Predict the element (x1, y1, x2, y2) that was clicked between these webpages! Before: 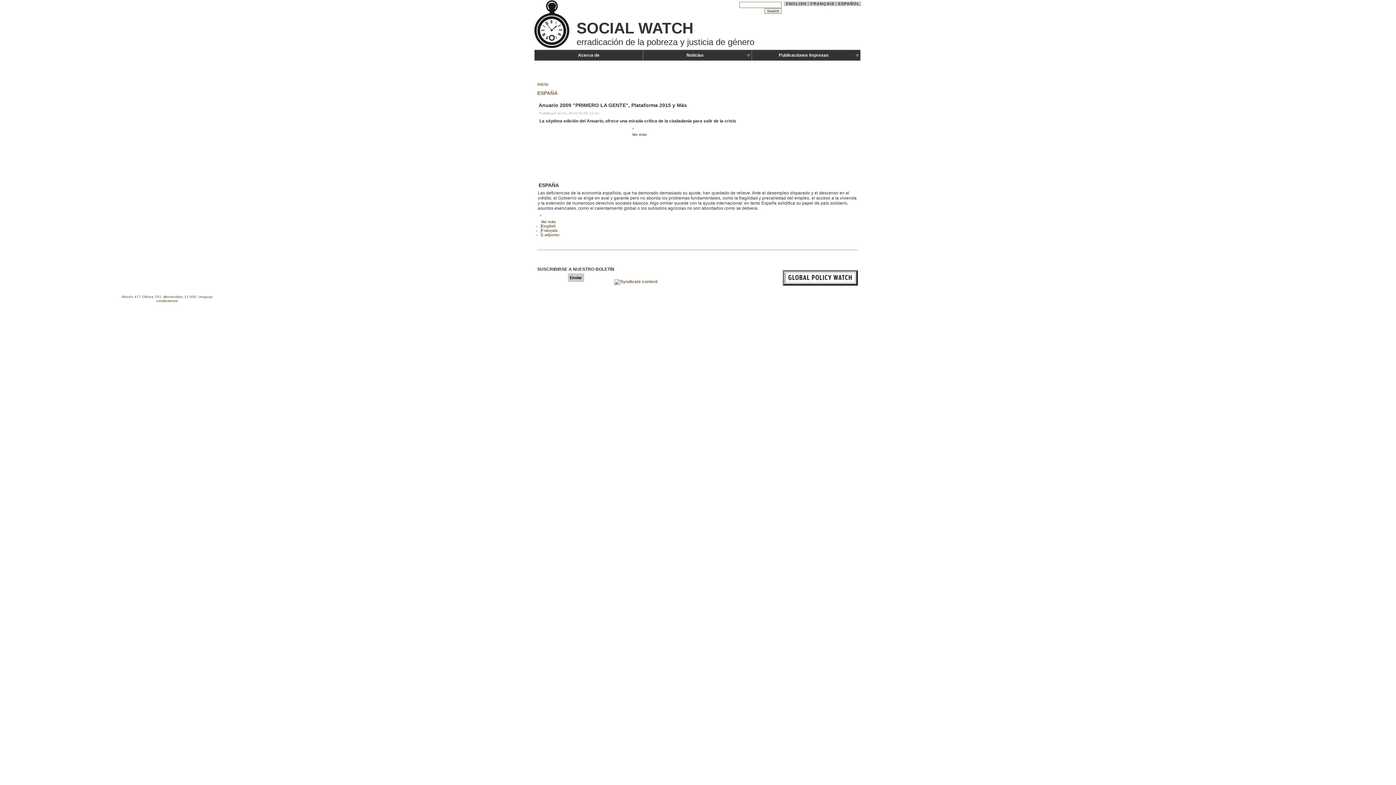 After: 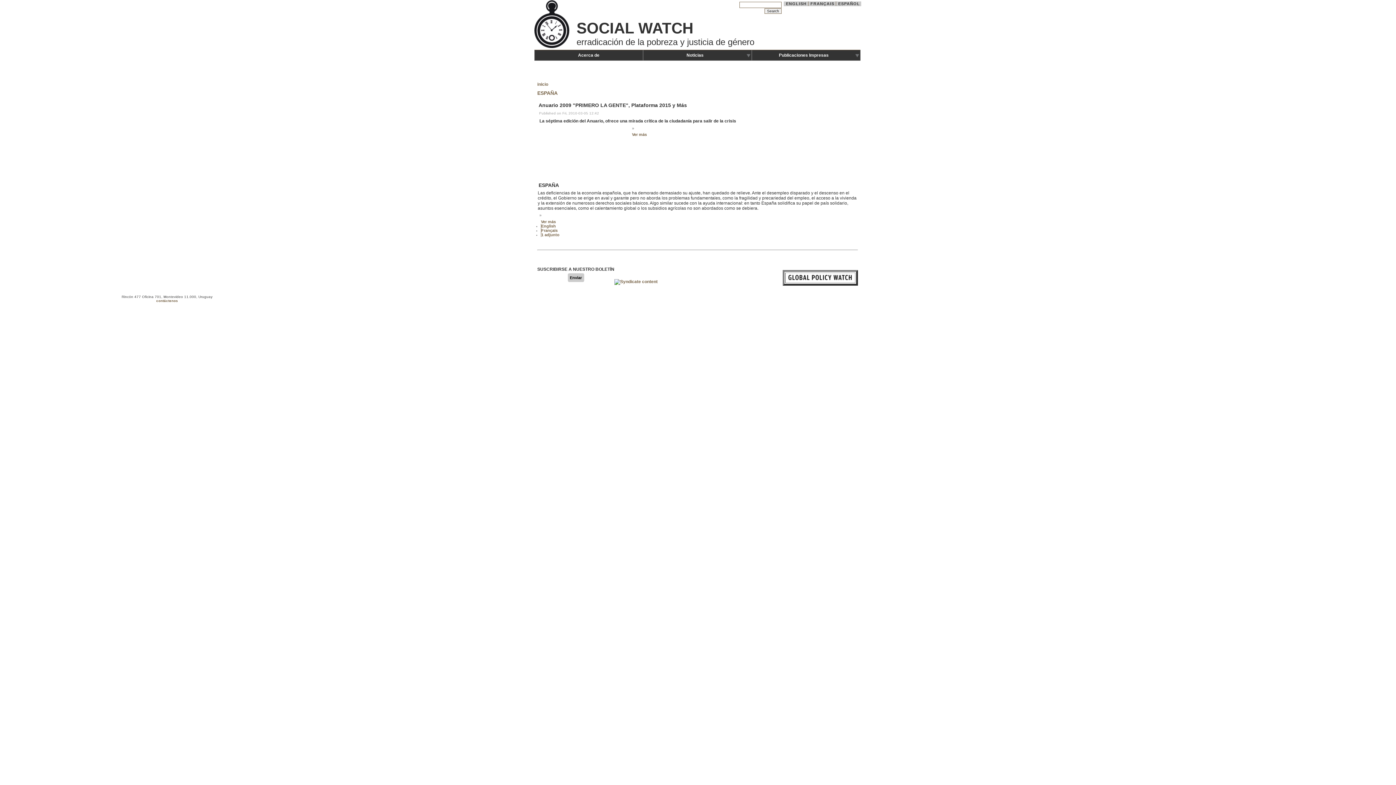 Action: label: Enviar bbox: (567, 273, 584, 282)